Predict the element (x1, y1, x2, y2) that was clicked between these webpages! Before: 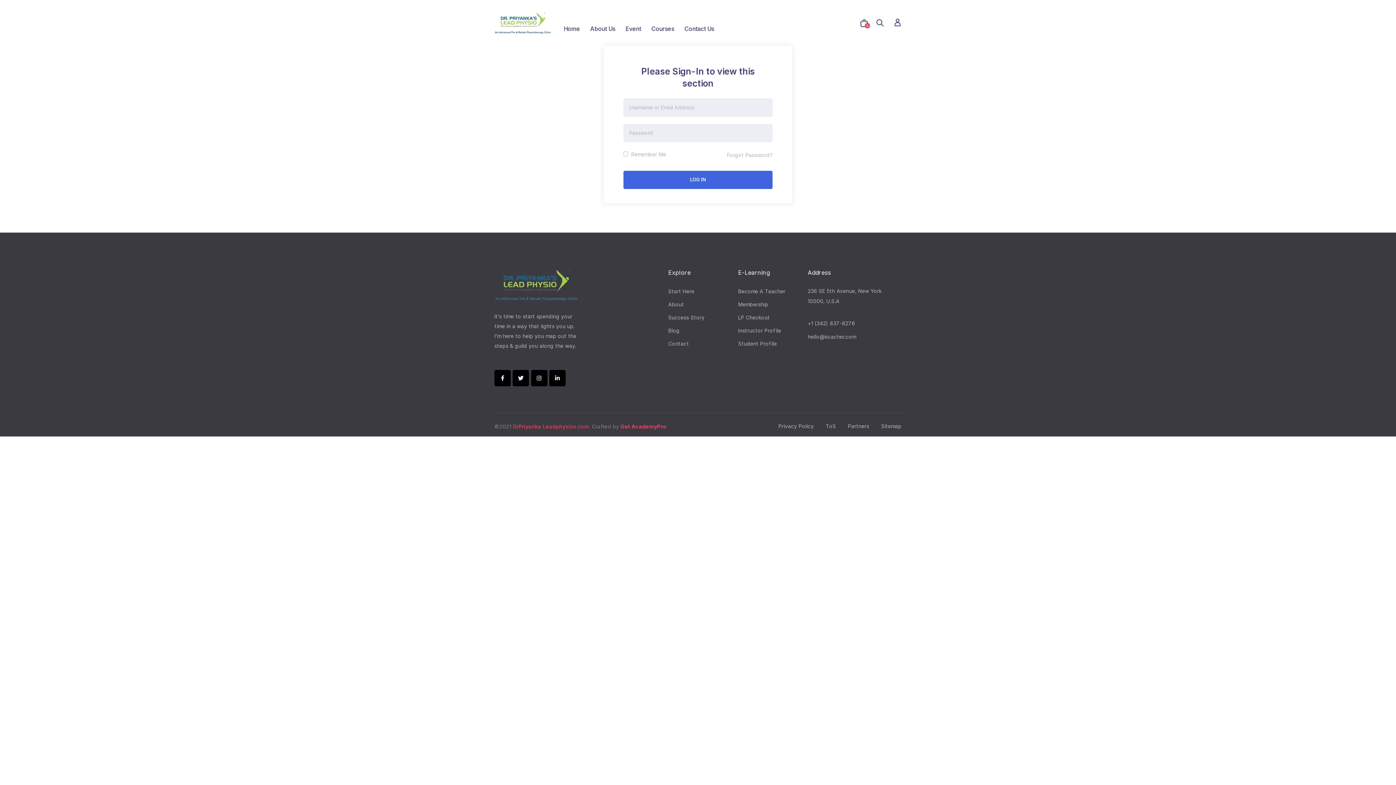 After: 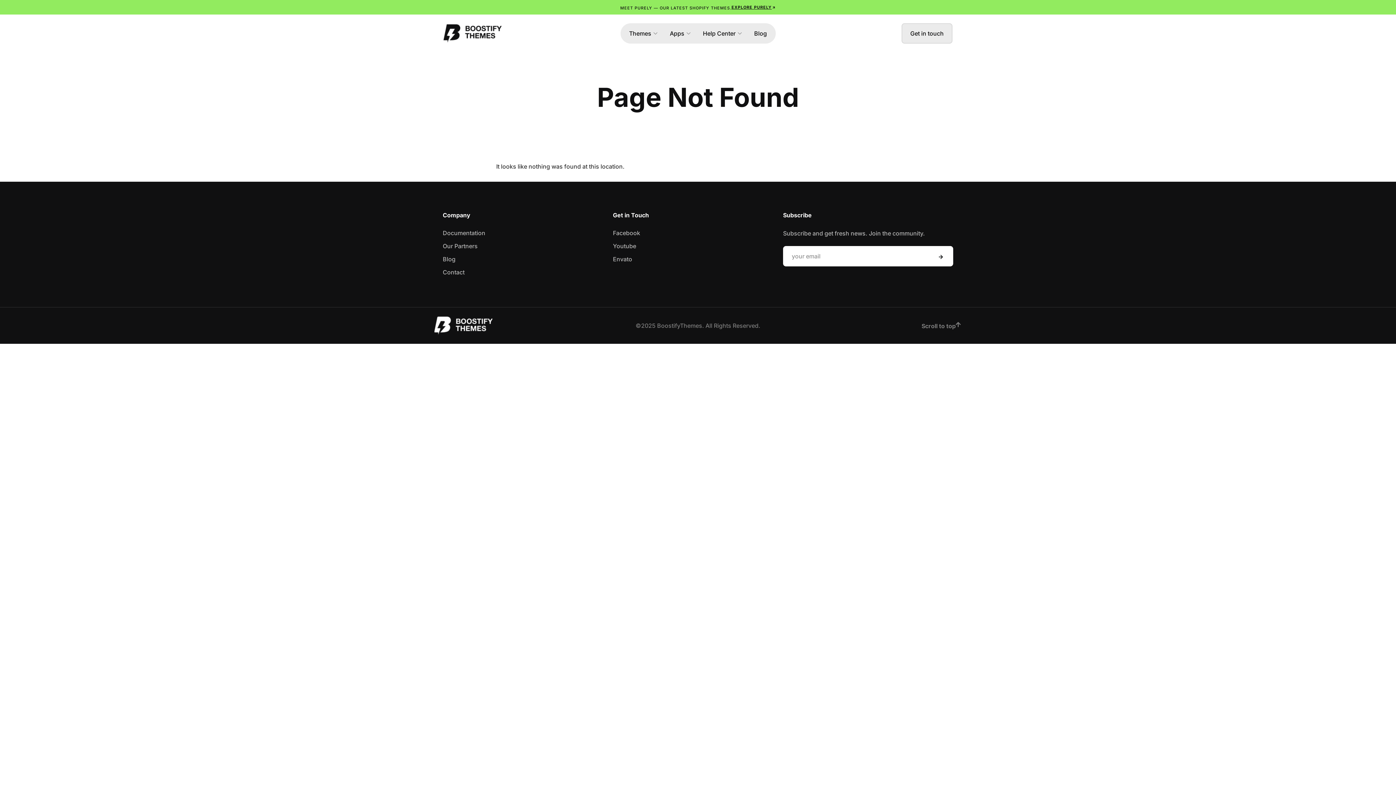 Action: bbox: (668, 337, 731, 350) label: Contact